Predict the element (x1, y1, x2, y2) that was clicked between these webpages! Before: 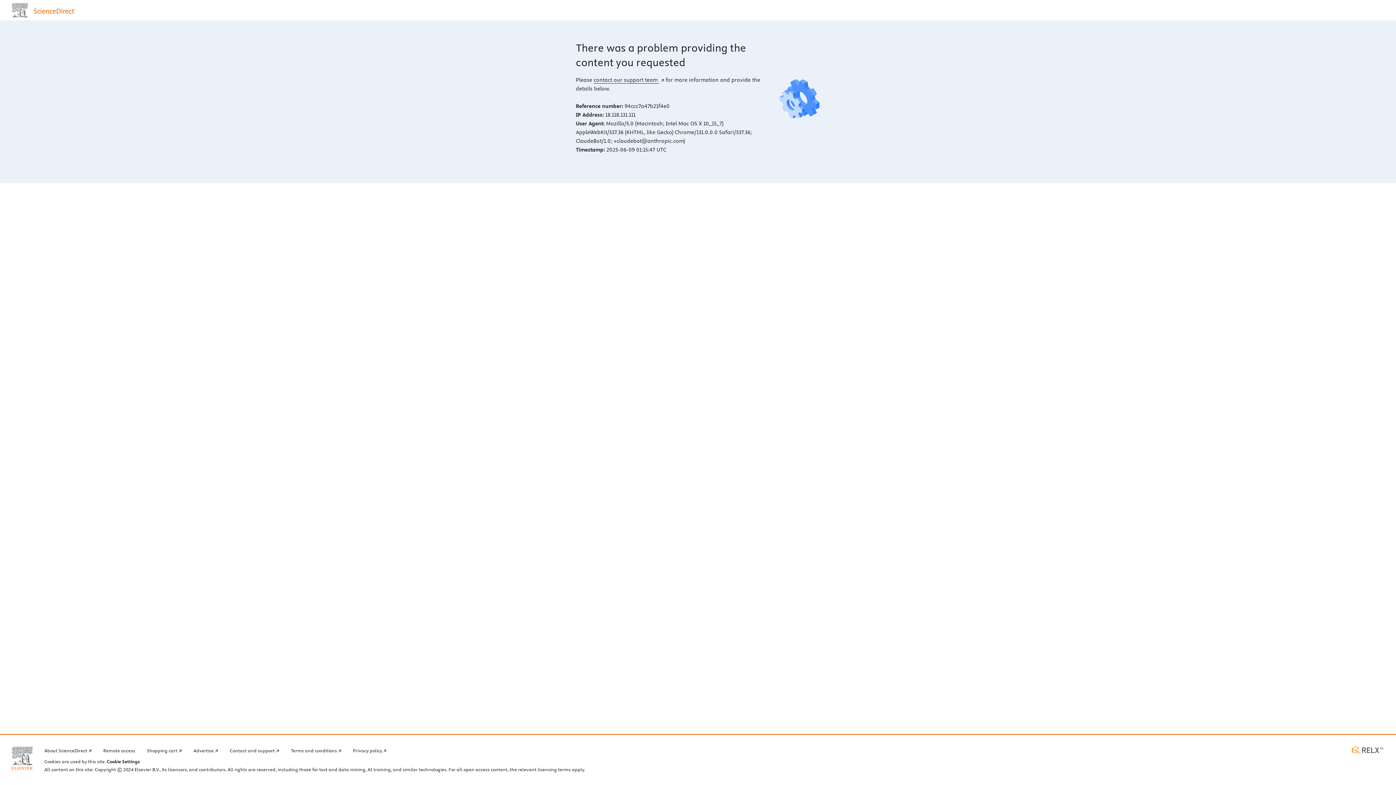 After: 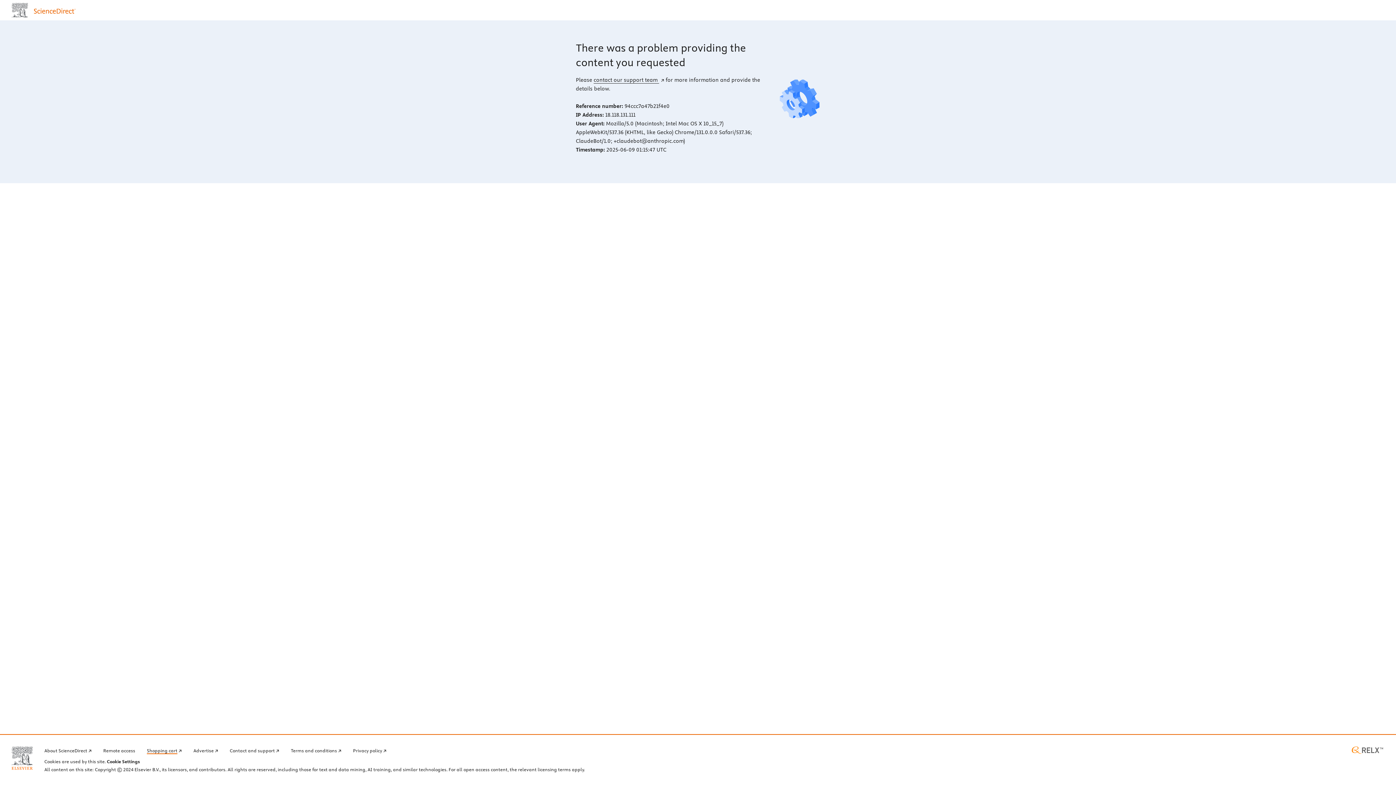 Action: label: Shopping cart bbox: (146, 746, 181, 754)